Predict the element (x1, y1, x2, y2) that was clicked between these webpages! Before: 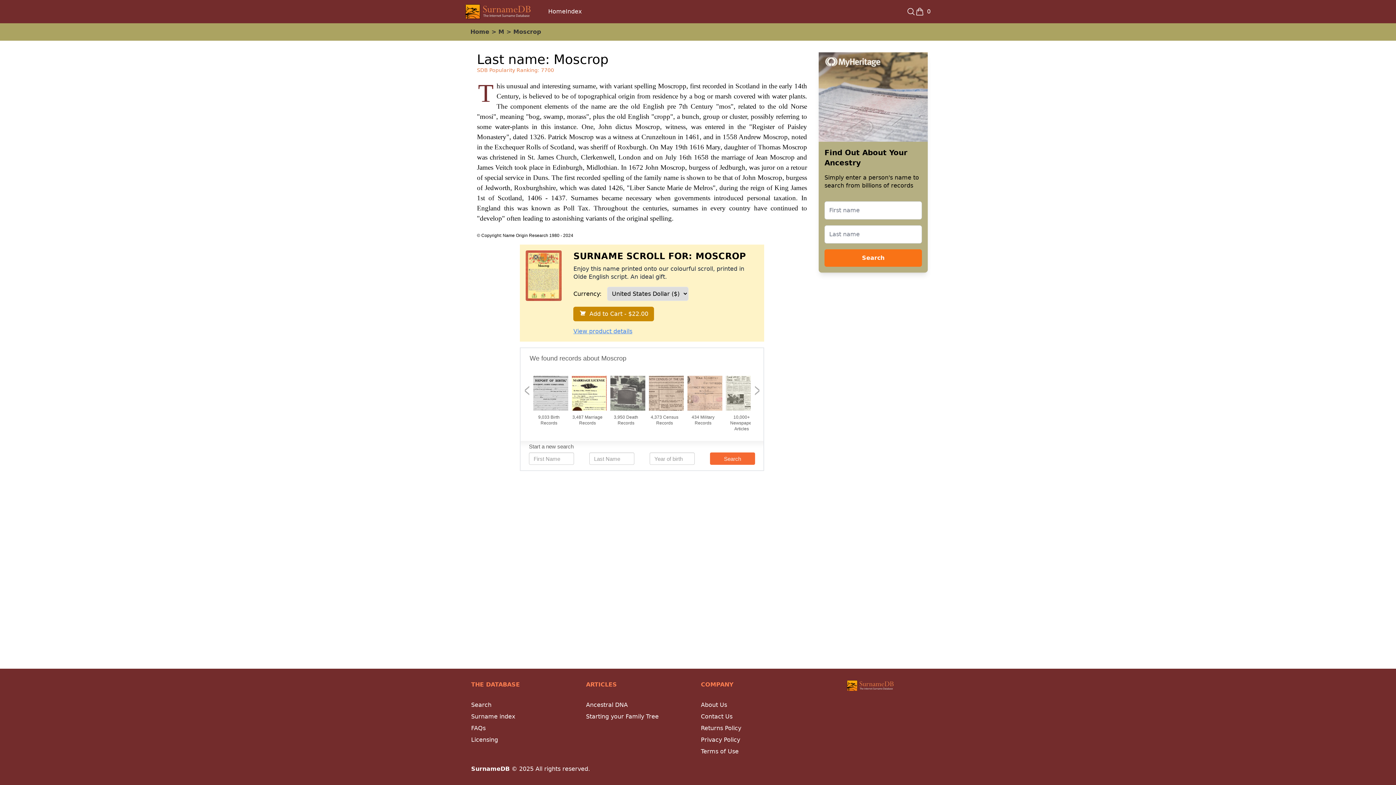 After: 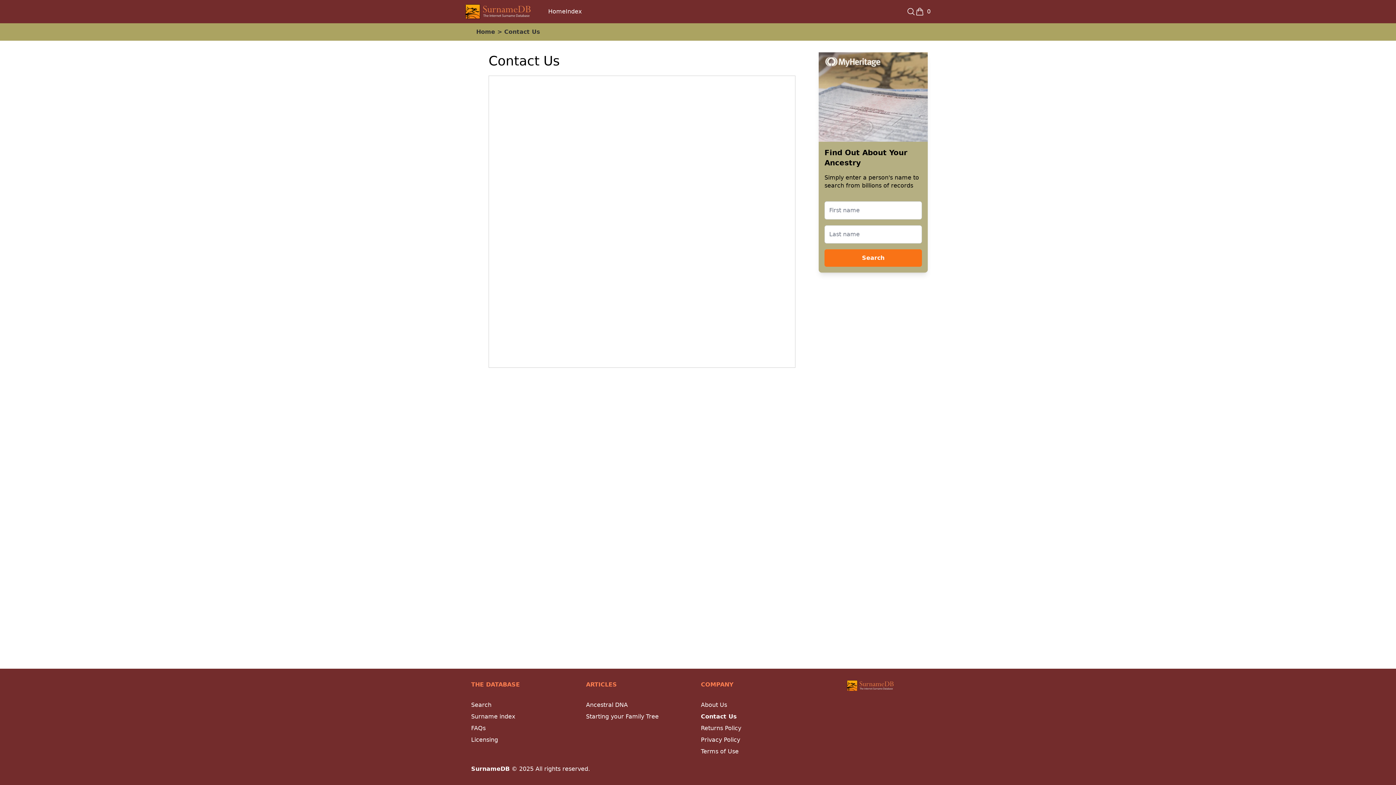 Action: label: Contact Us bbox: (701, 713, 732, 720)